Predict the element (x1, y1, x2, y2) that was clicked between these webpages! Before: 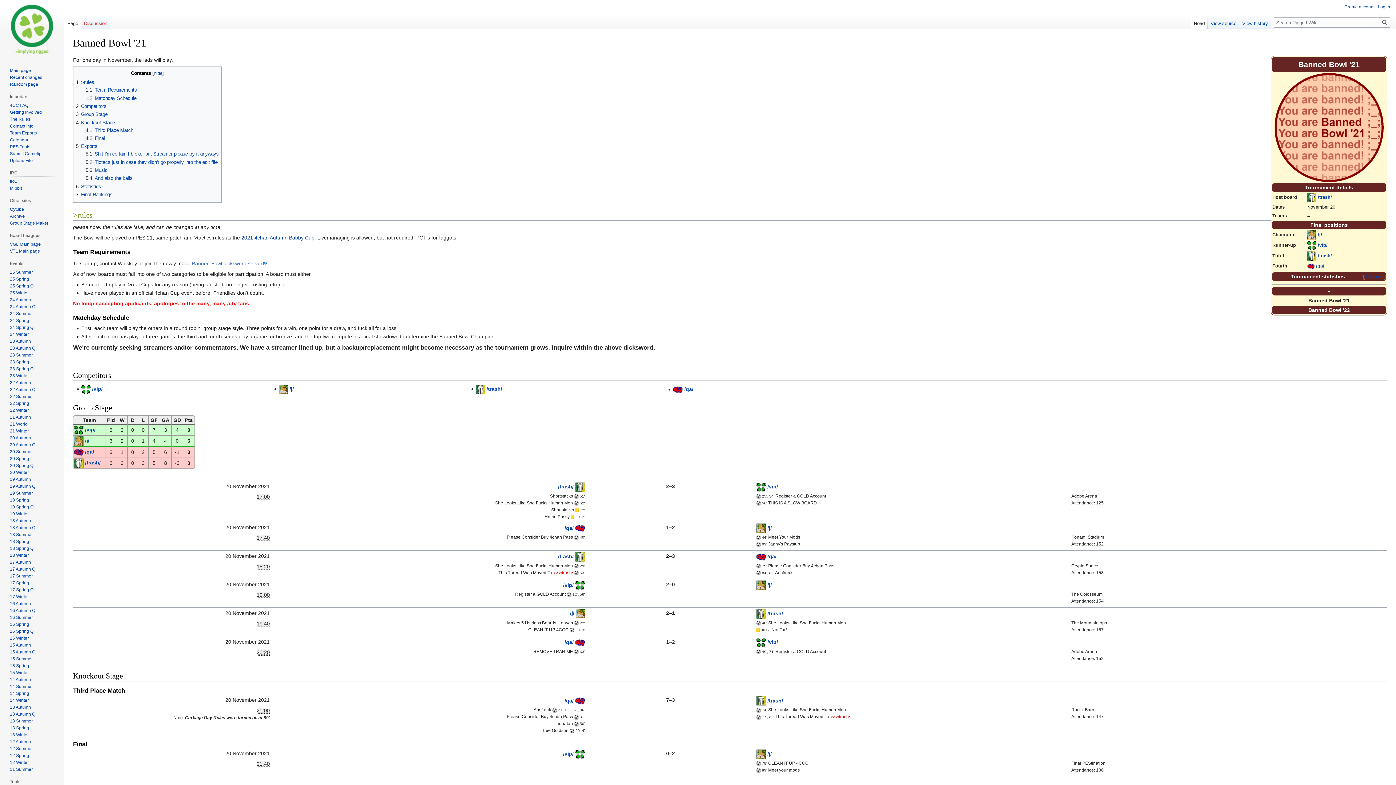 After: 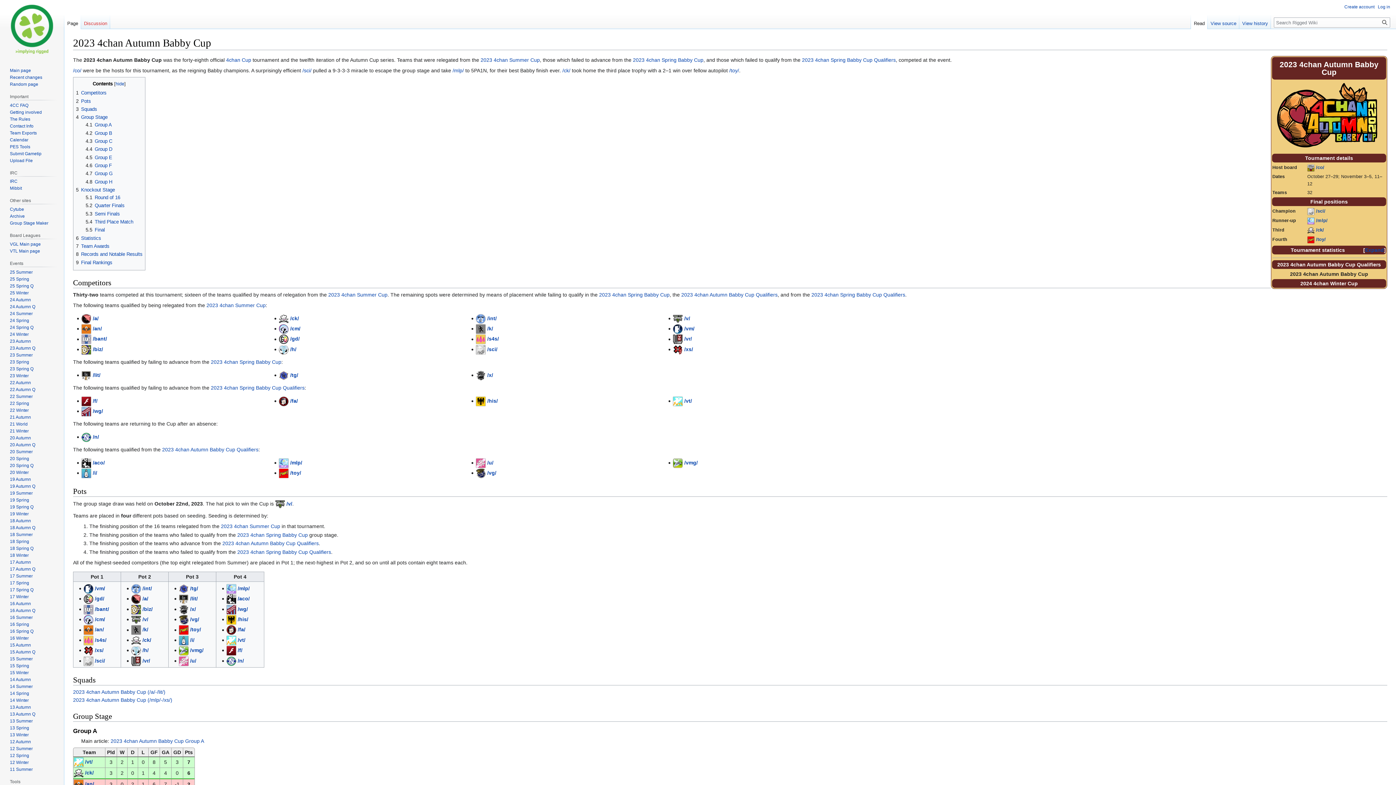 Action: label: 23 Autumn bbox: (9, 338, 30, 343)